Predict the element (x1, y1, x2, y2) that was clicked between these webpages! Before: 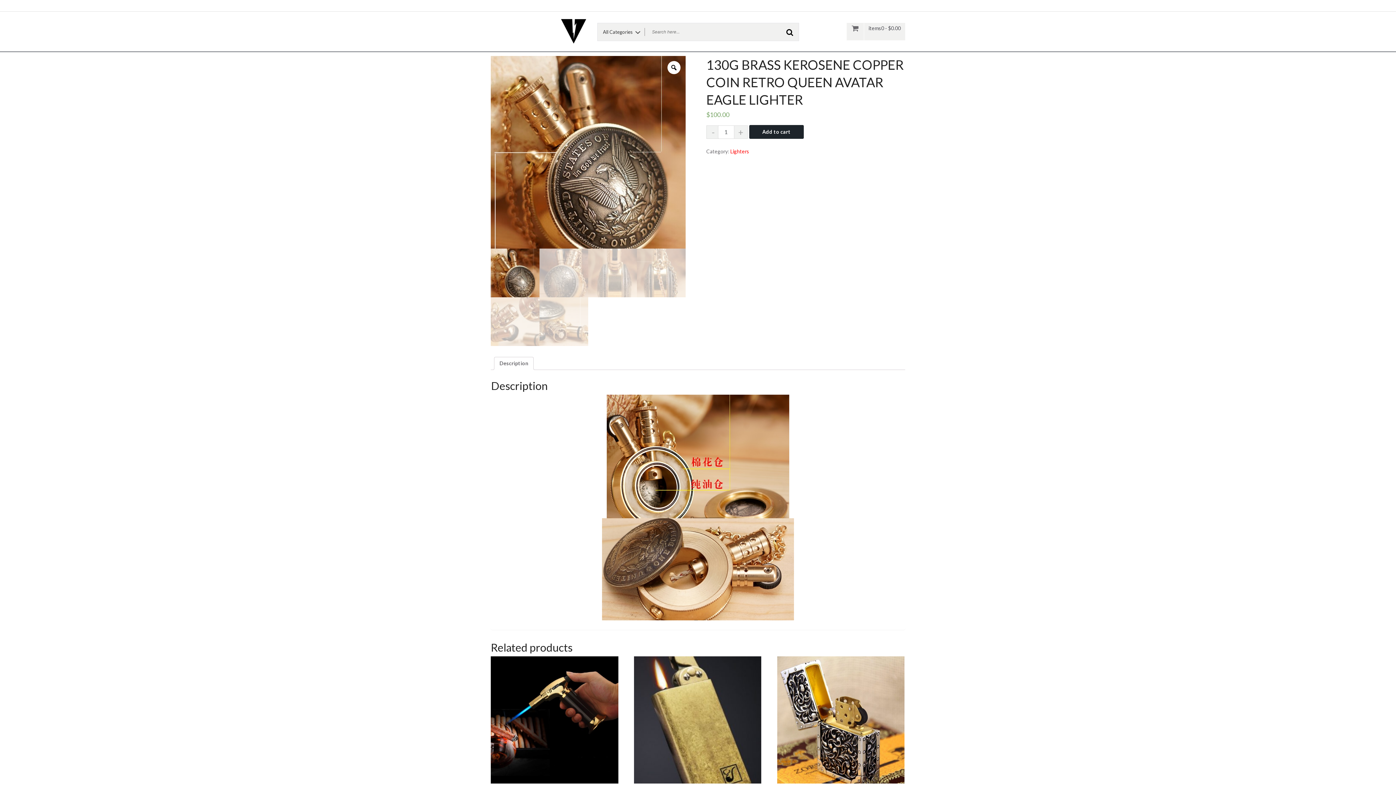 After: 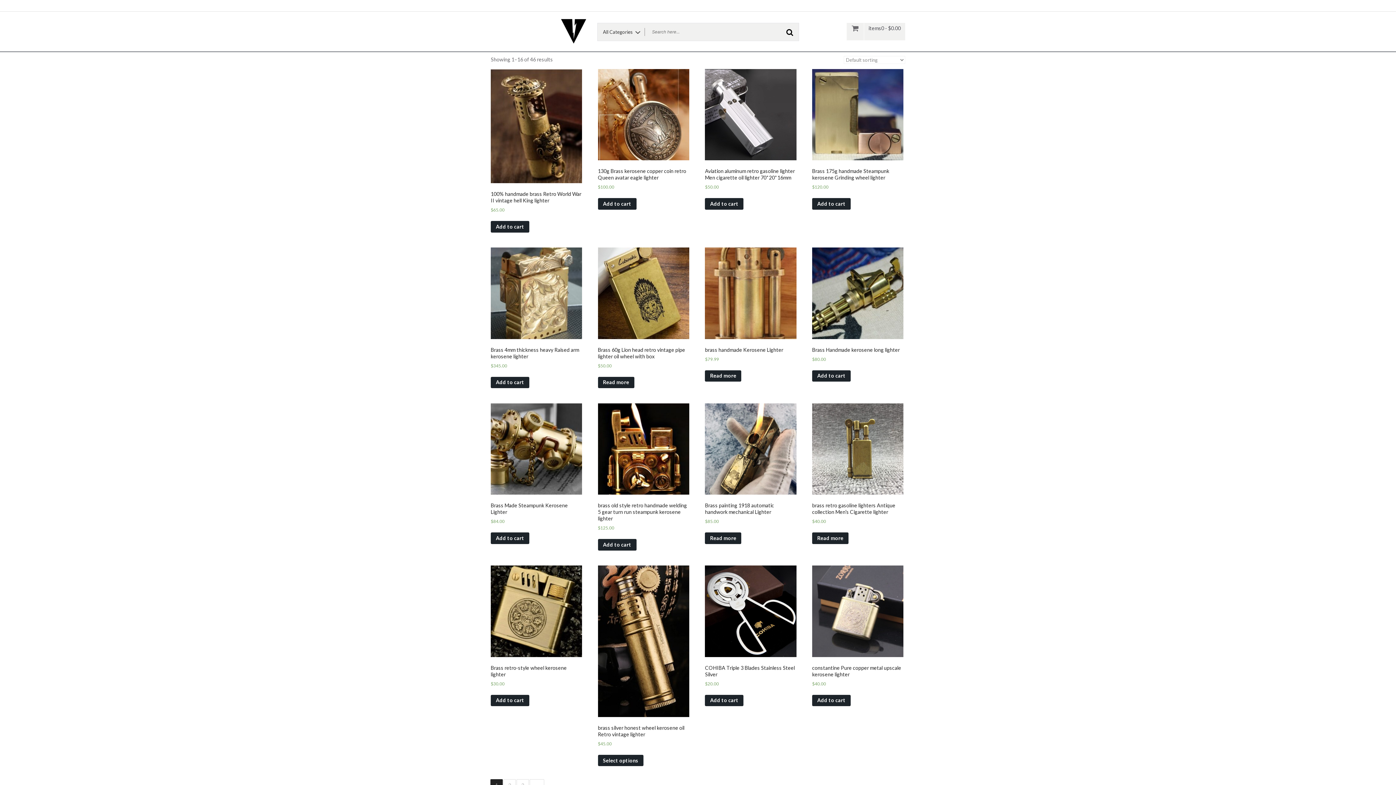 Action: bbox: (730, 148, 749, 154) label: Lighters